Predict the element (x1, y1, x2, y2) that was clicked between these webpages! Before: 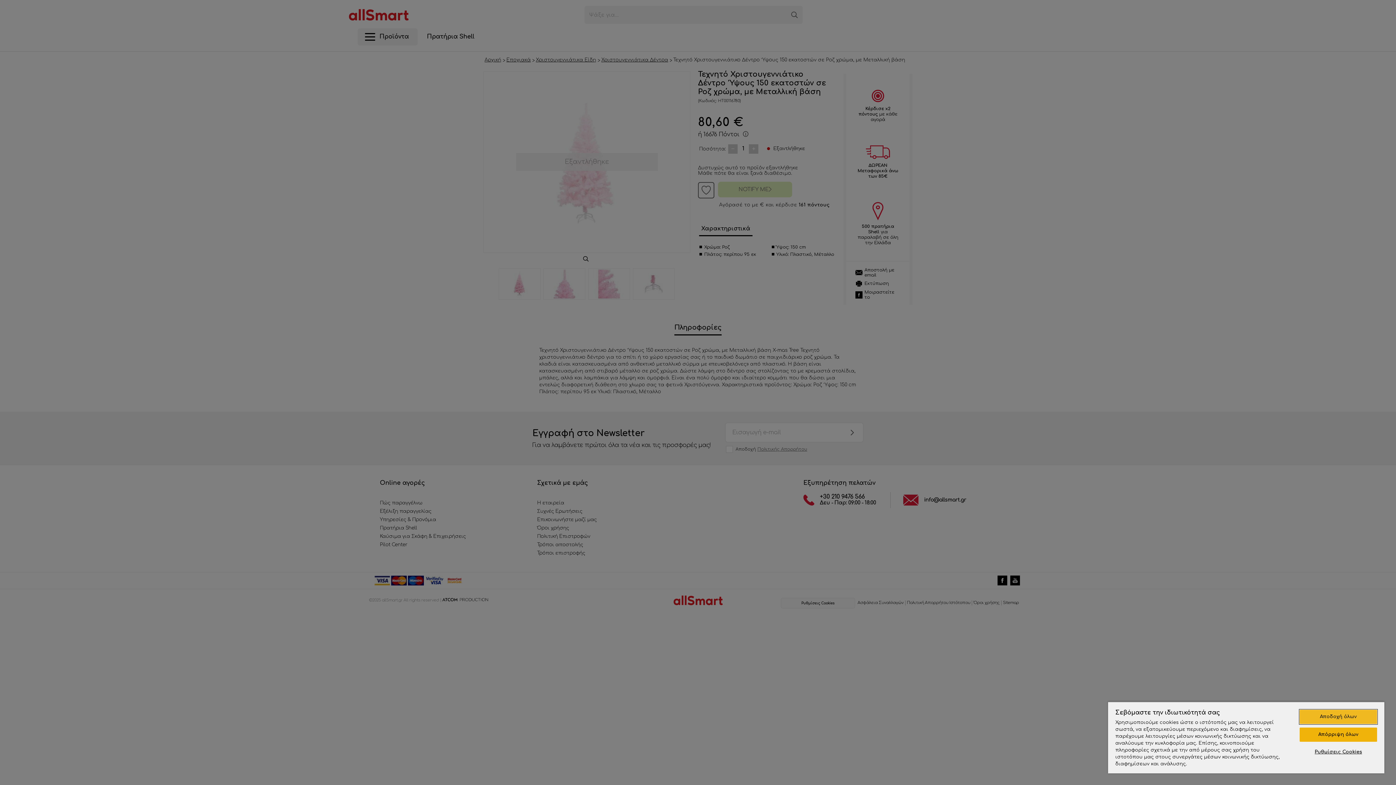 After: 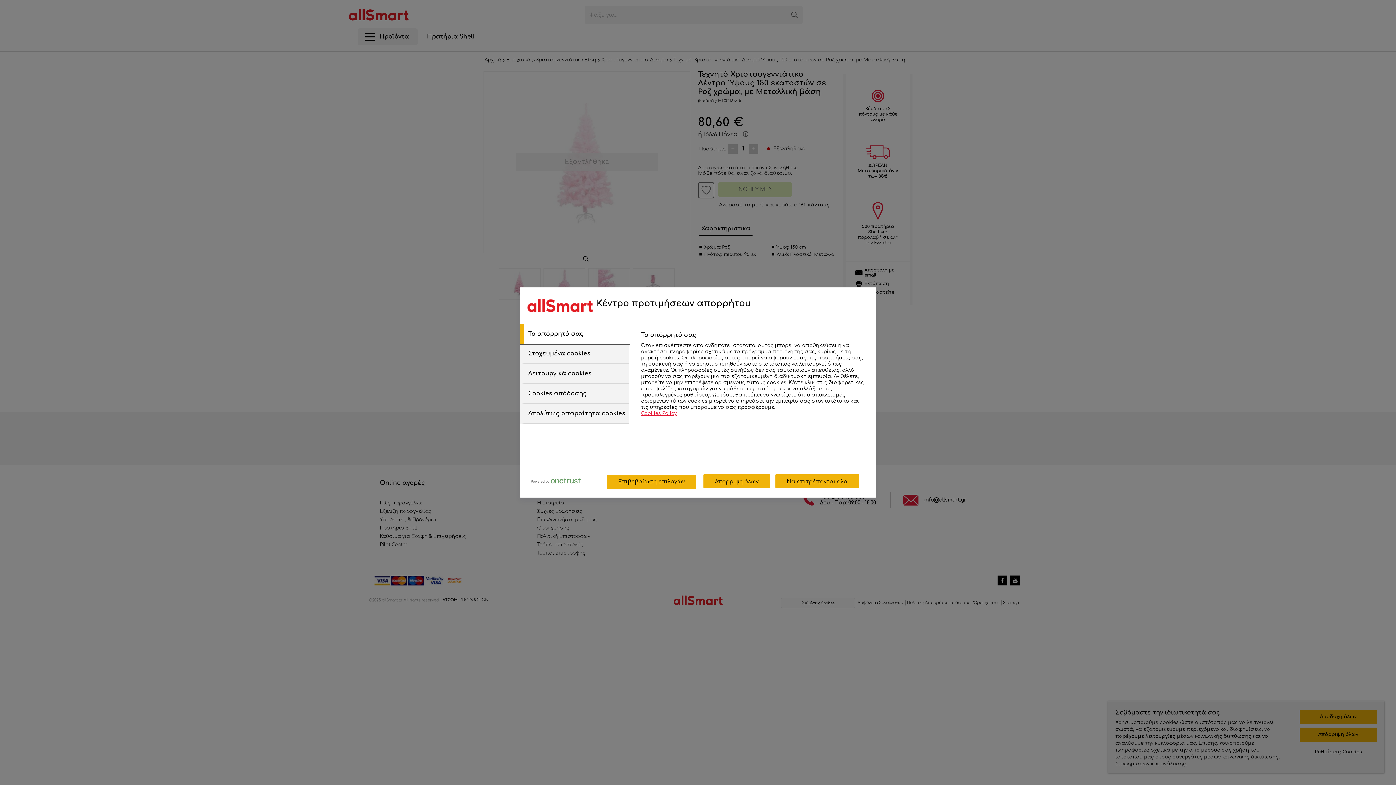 Action: bbox: (1299, 745, 1377, 759) label: Ρυθμίσεις Cookies